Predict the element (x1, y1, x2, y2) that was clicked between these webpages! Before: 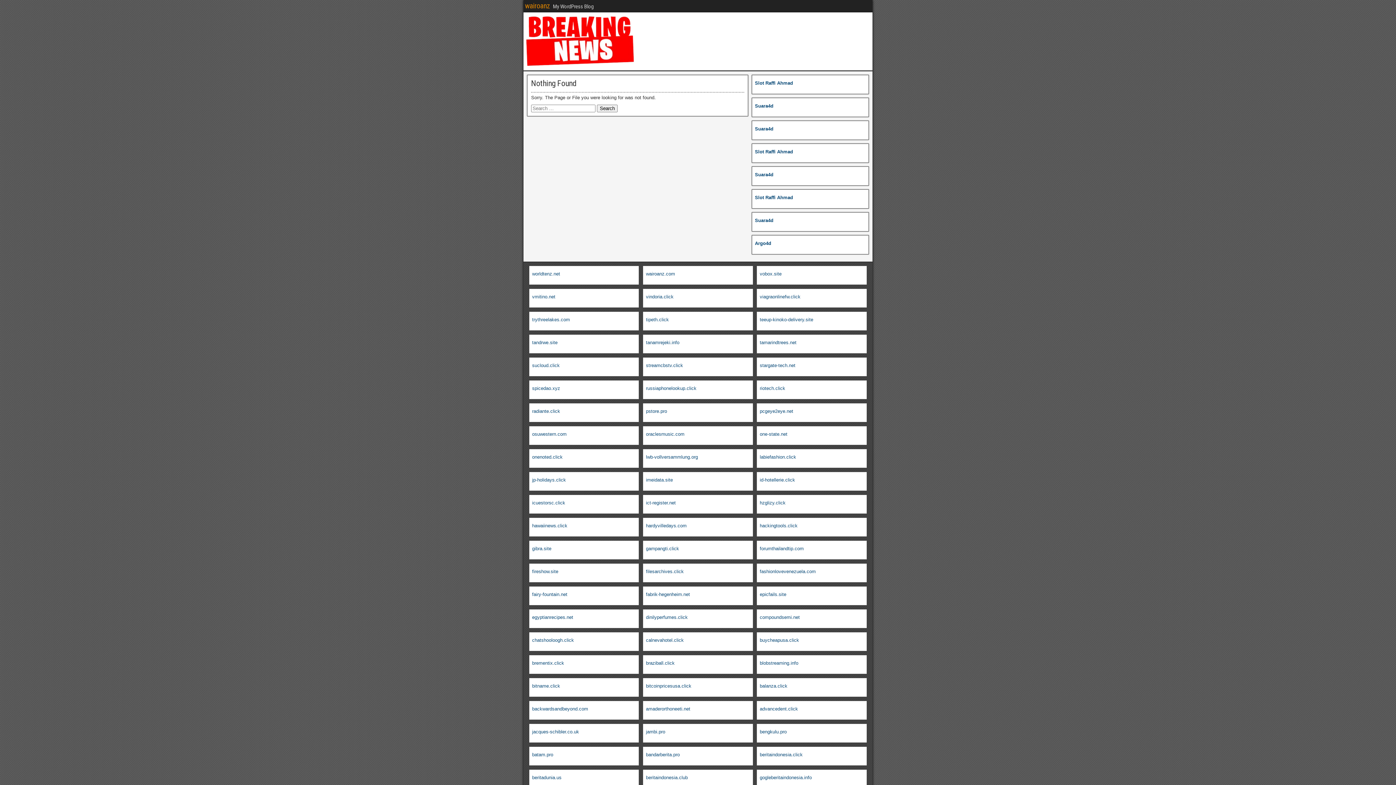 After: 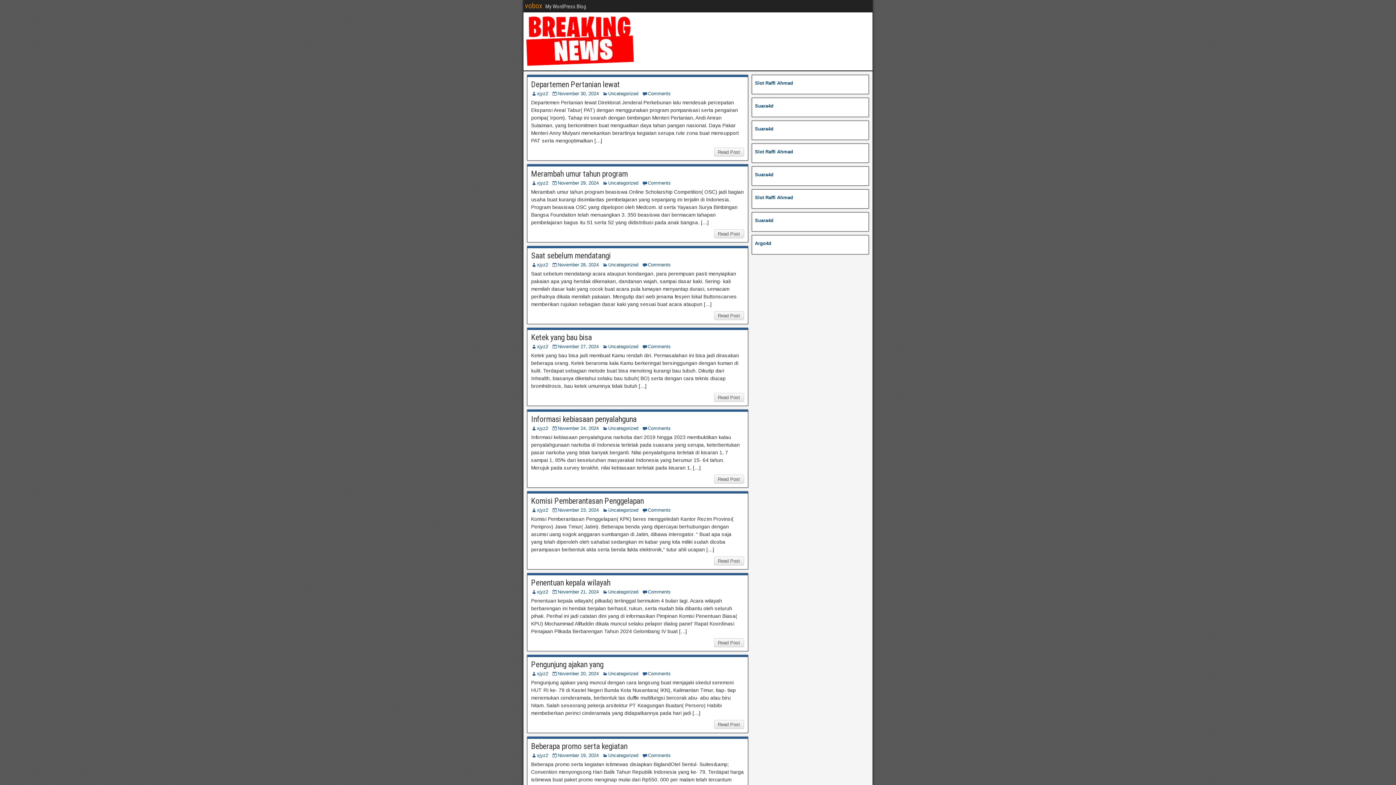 Action: label: vobox.site bbox: (760, 271, 781, 276)